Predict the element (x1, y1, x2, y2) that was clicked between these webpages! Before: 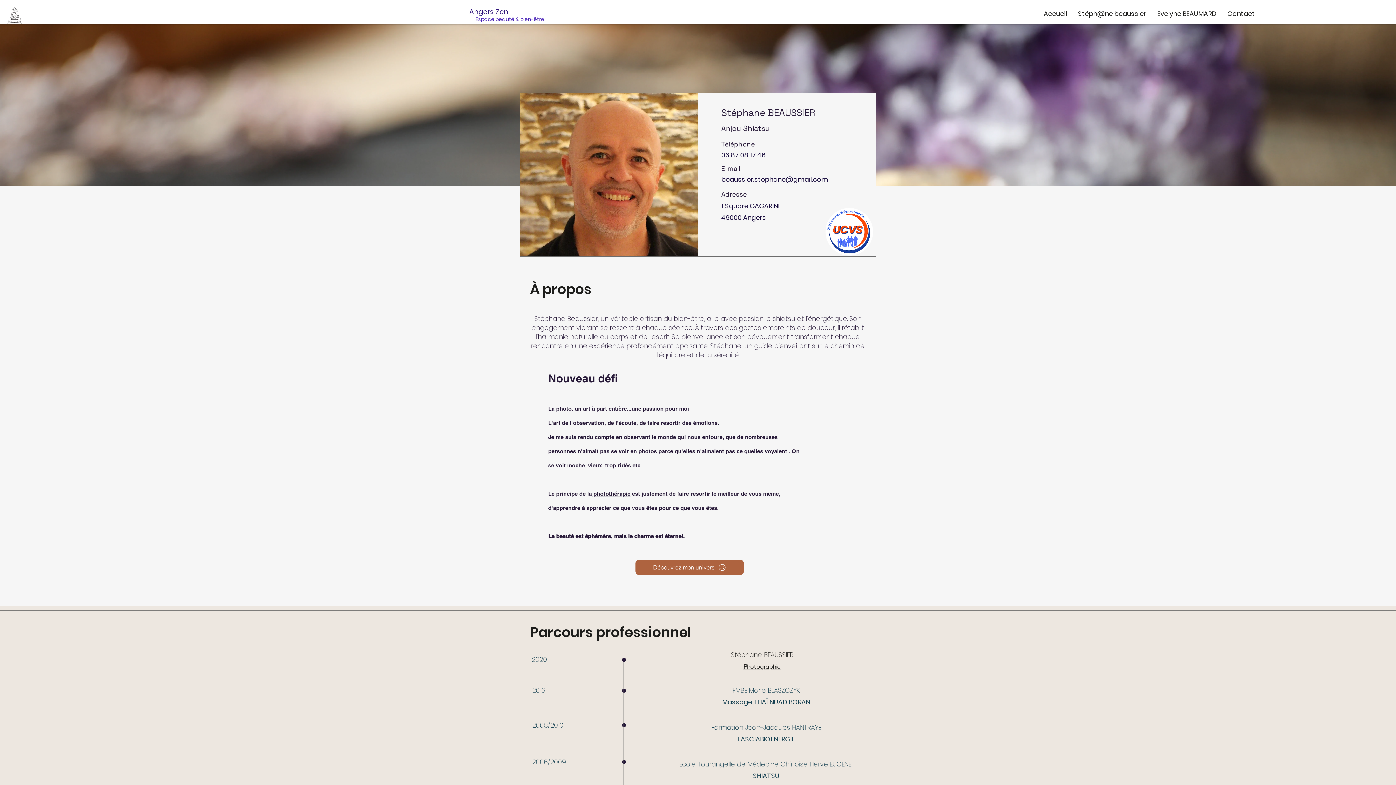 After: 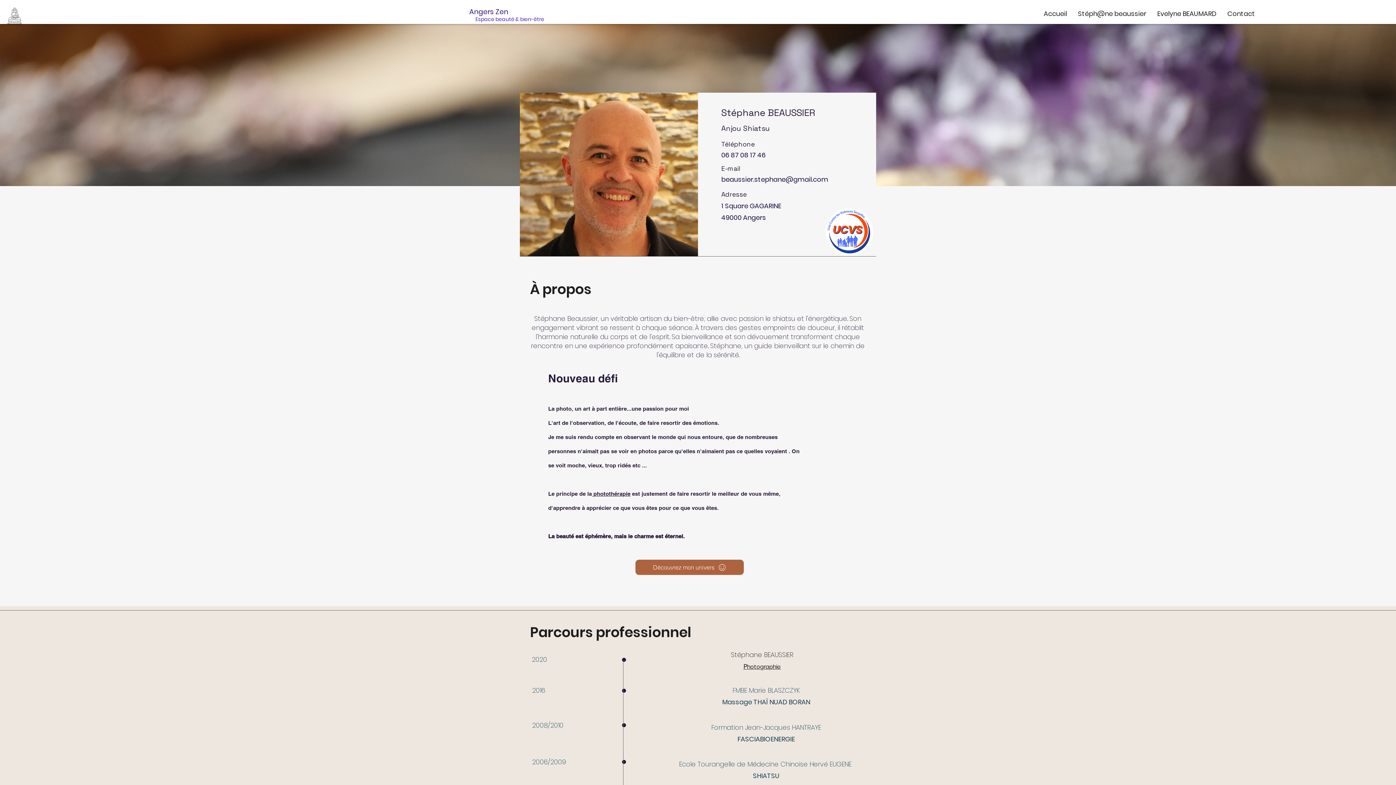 Action: bbox: (824, 206, 874, 256)